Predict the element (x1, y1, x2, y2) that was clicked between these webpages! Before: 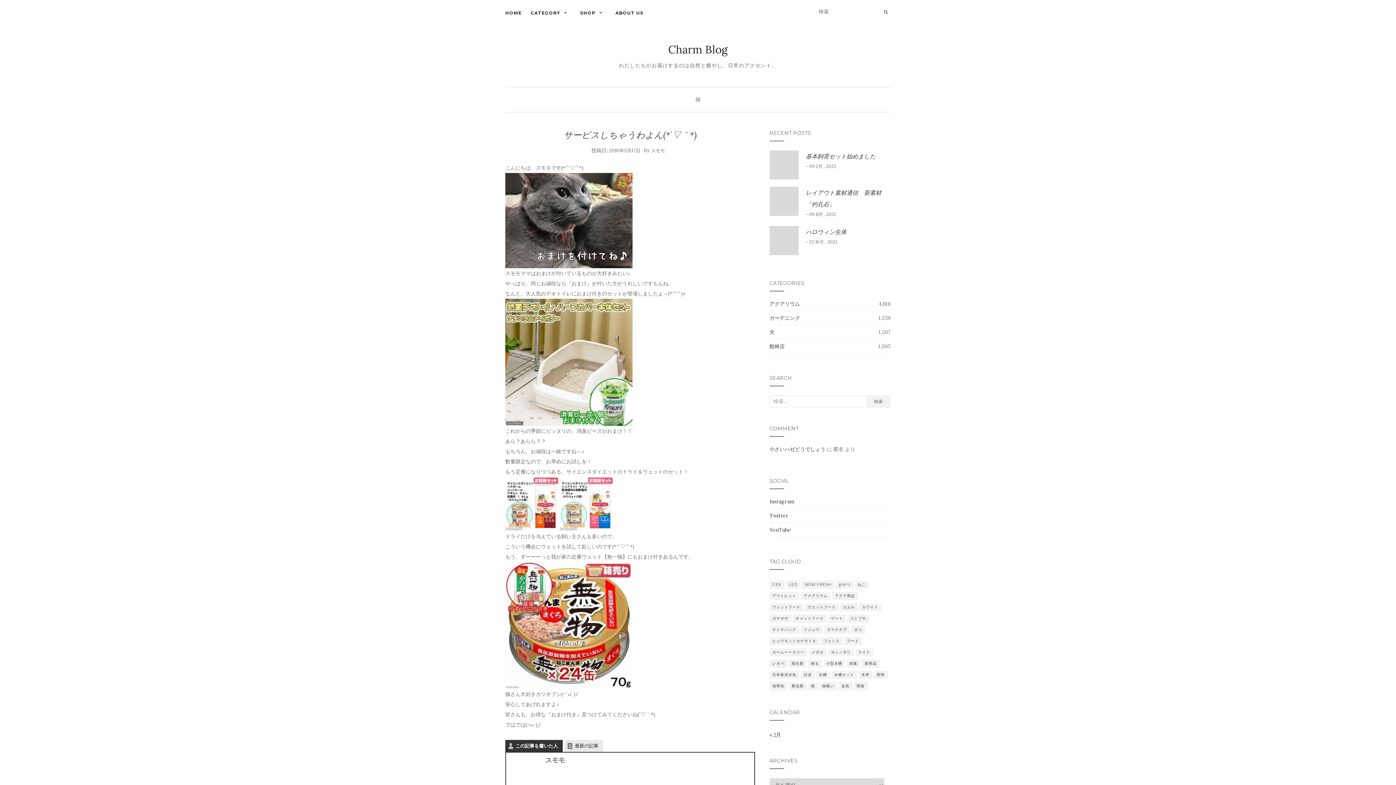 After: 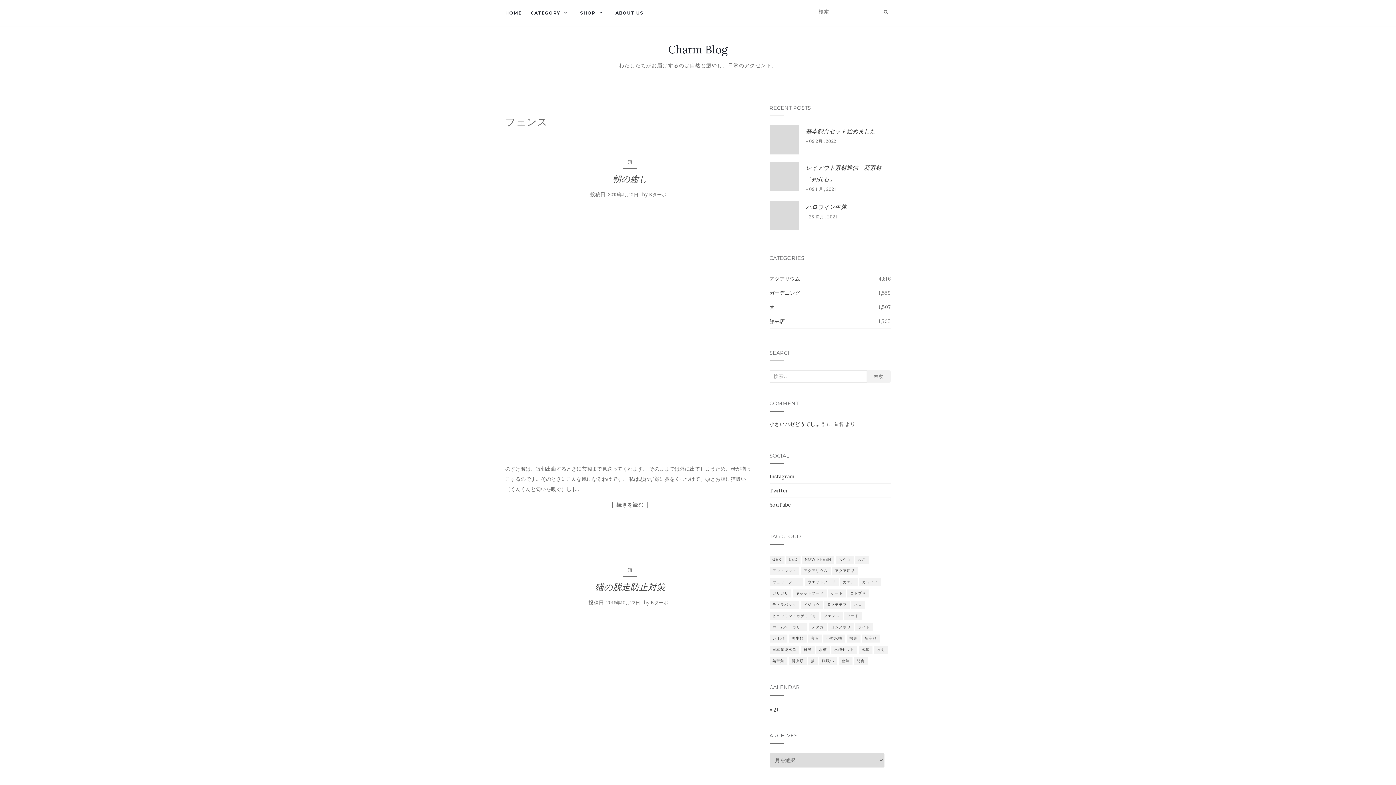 Action: bbox: (820, 637, 842, 645) label: フェンス (2個の項目)